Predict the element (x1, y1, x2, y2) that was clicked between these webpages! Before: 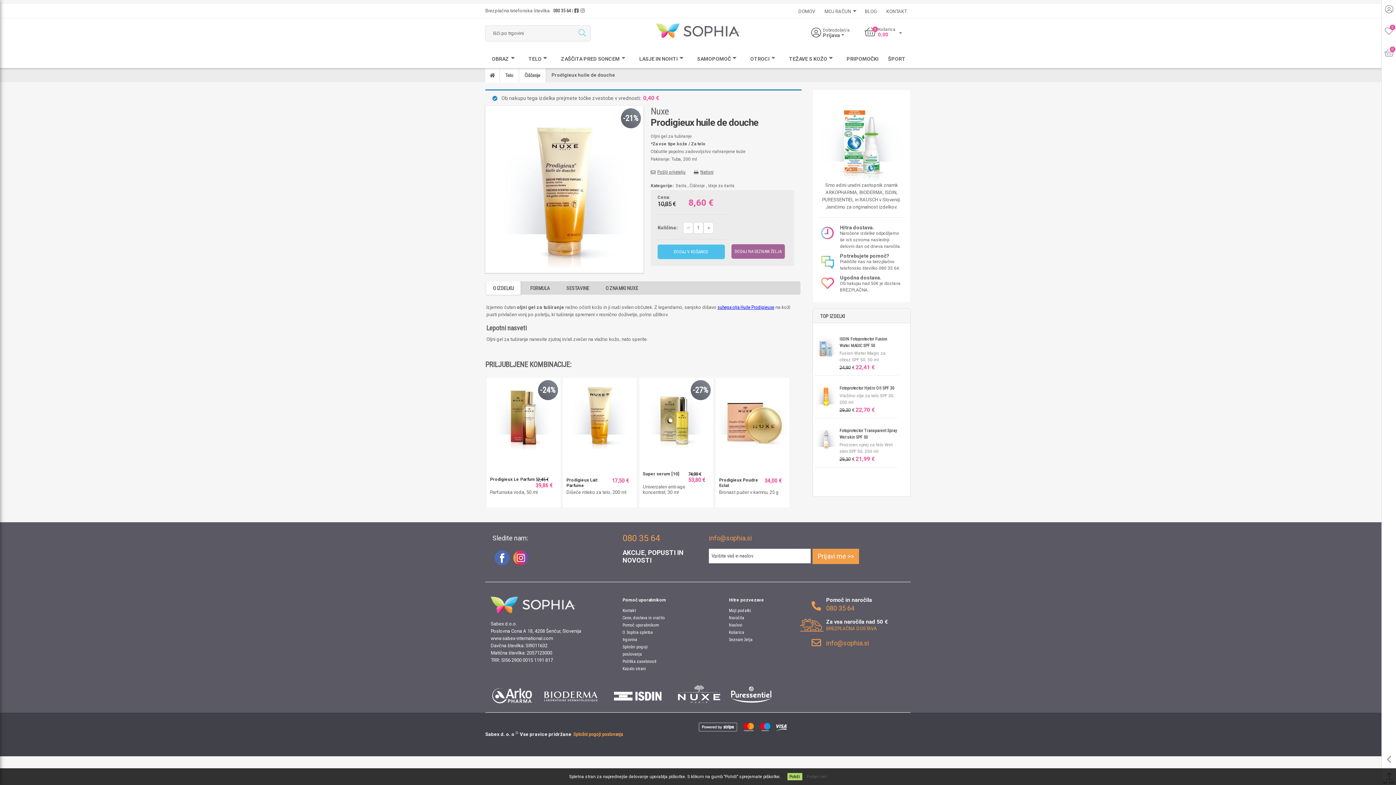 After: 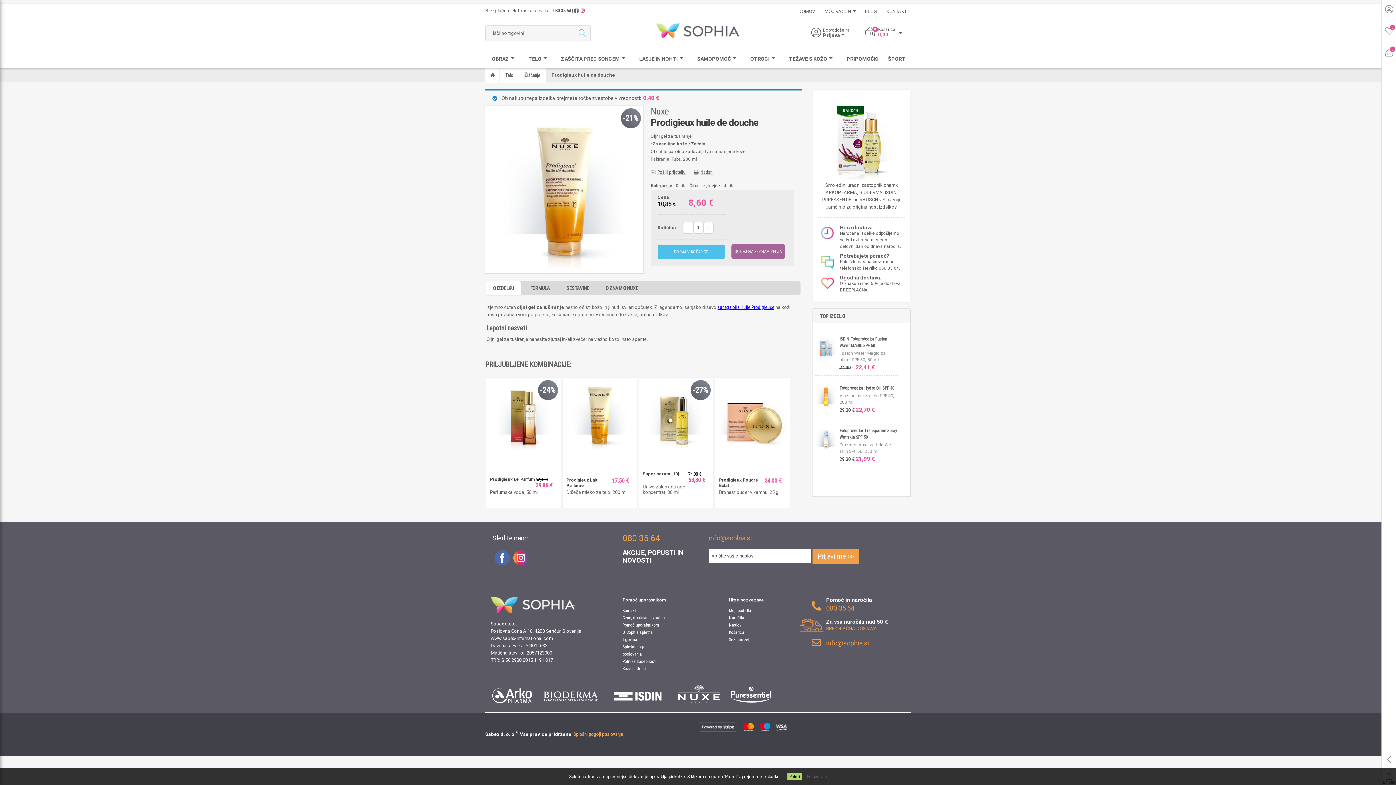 Action: bbox: (579, 8, 585, 13)